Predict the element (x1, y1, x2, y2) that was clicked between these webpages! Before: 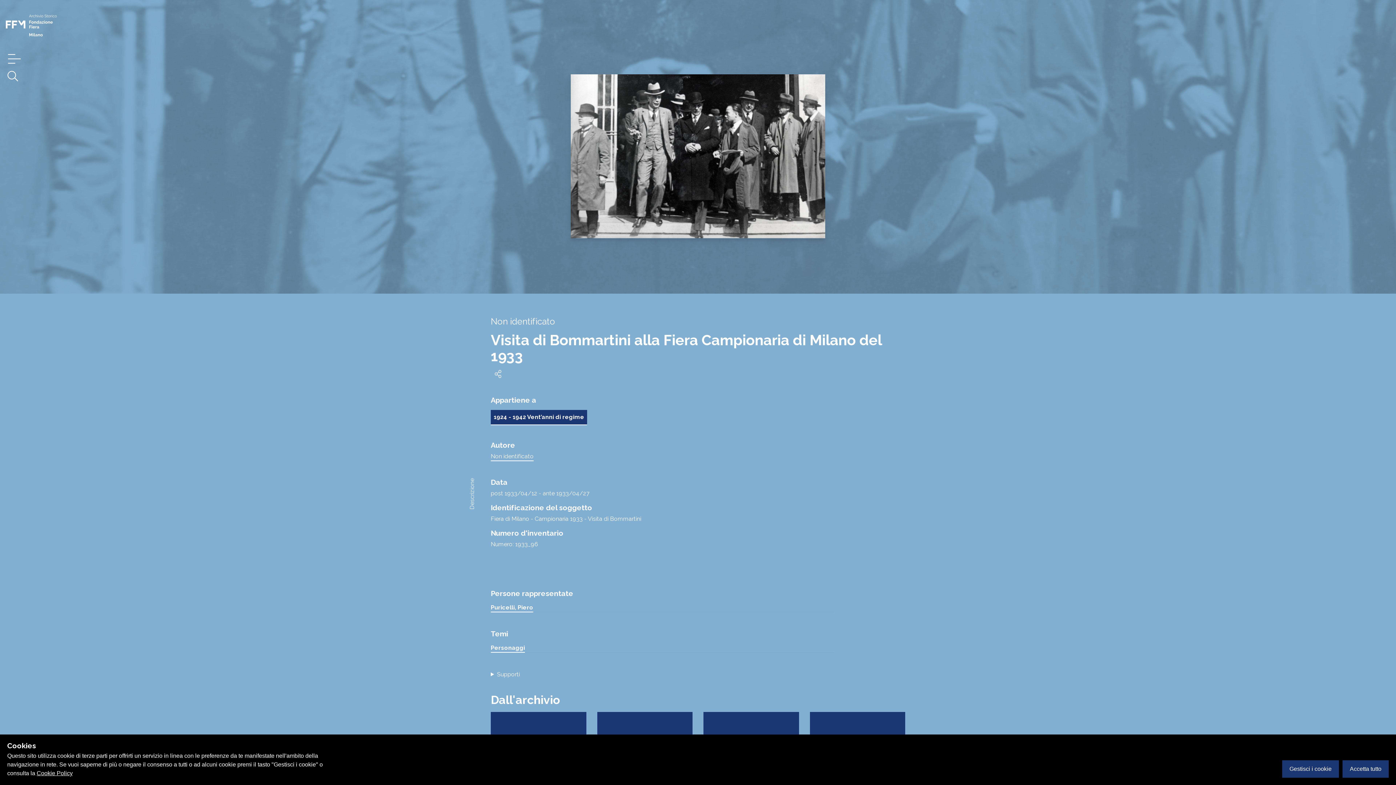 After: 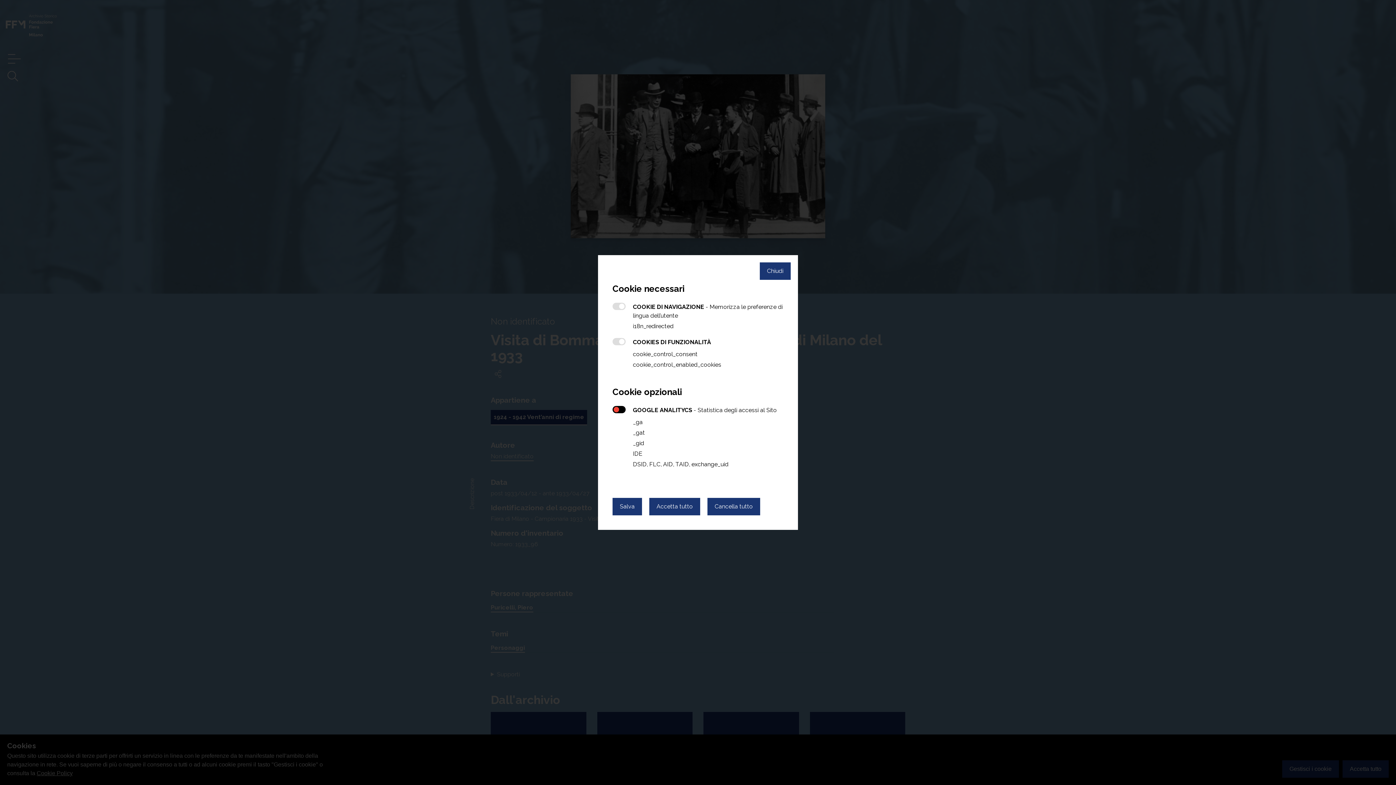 Action: bbox: (1282, 760, 1339, 778) label: Gestisci i cookie